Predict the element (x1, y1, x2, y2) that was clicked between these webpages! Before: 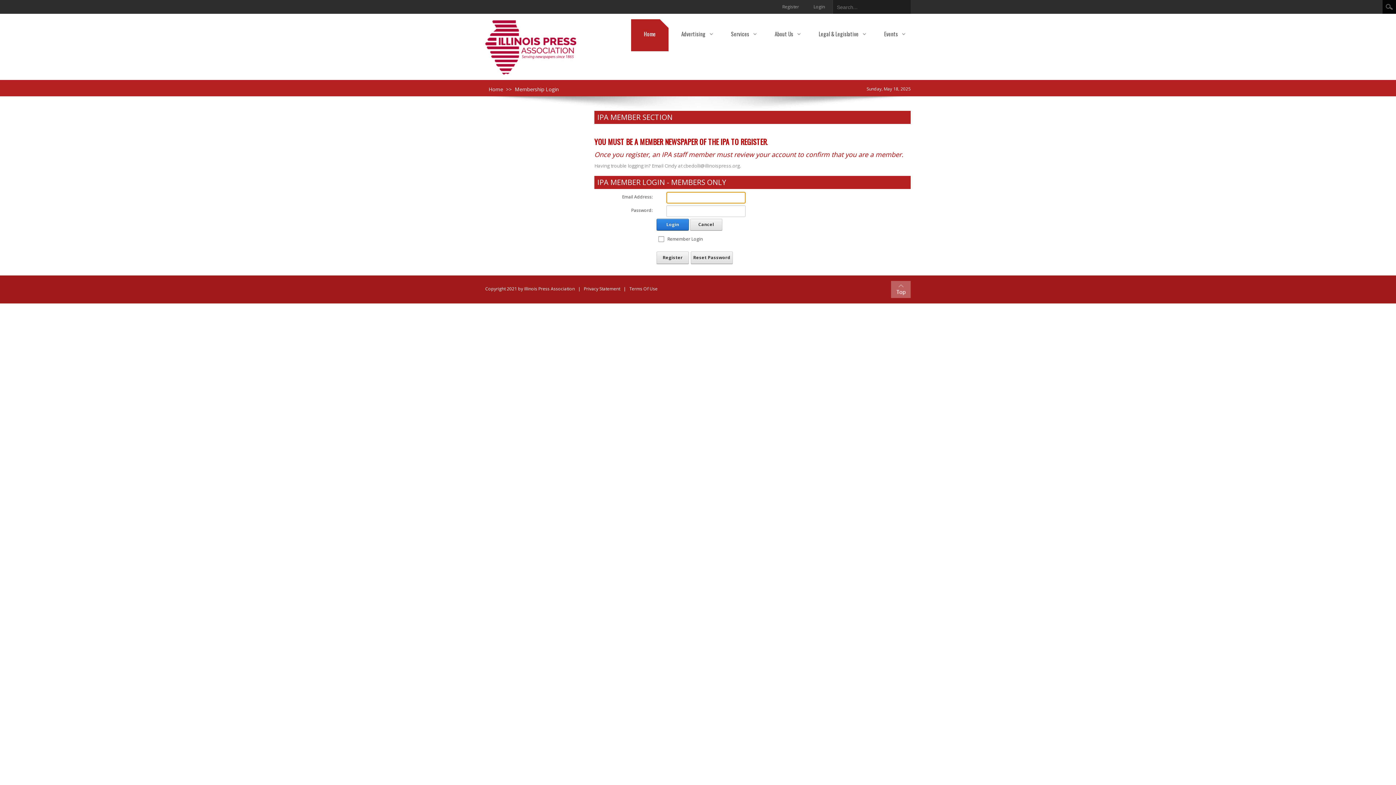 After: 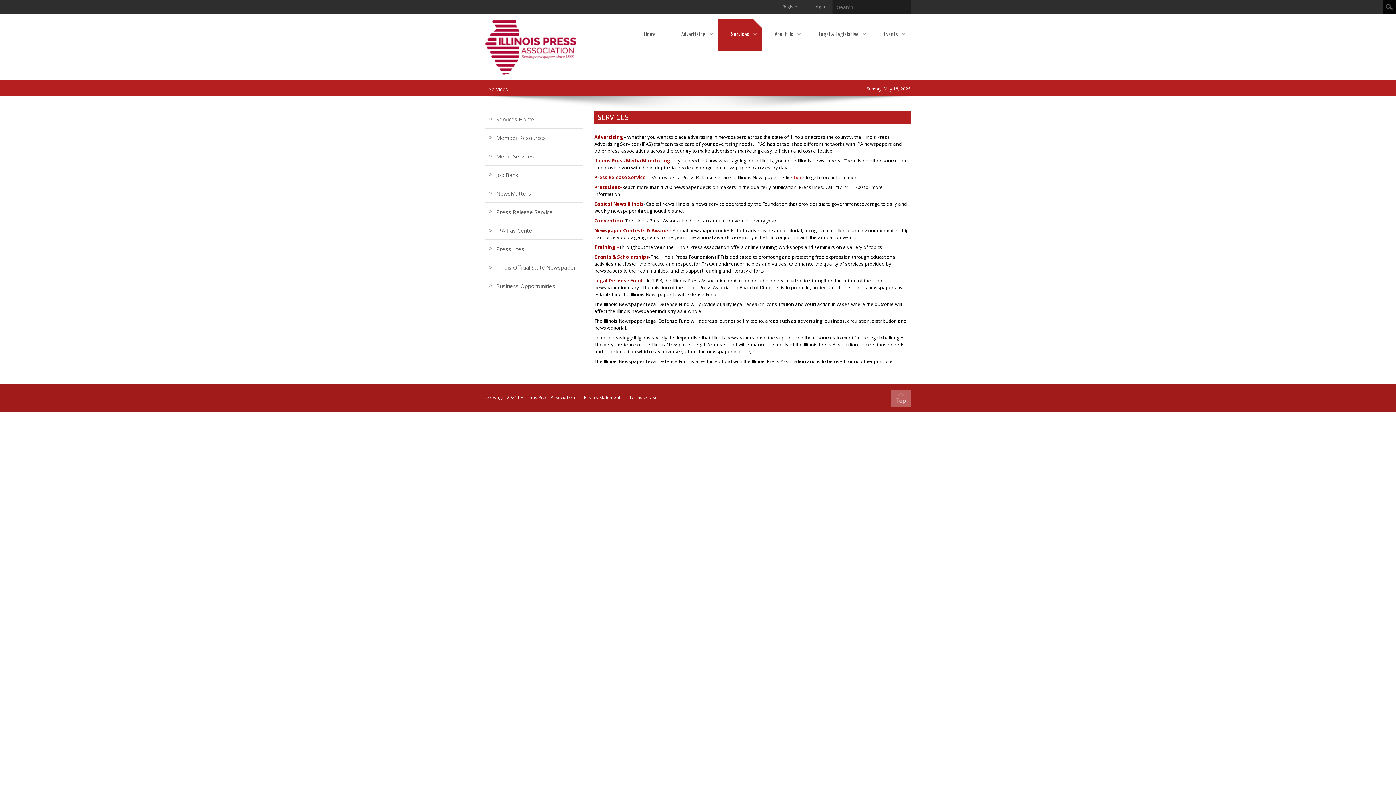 Action: bbox: (718, 19, 762, 51) label: Services